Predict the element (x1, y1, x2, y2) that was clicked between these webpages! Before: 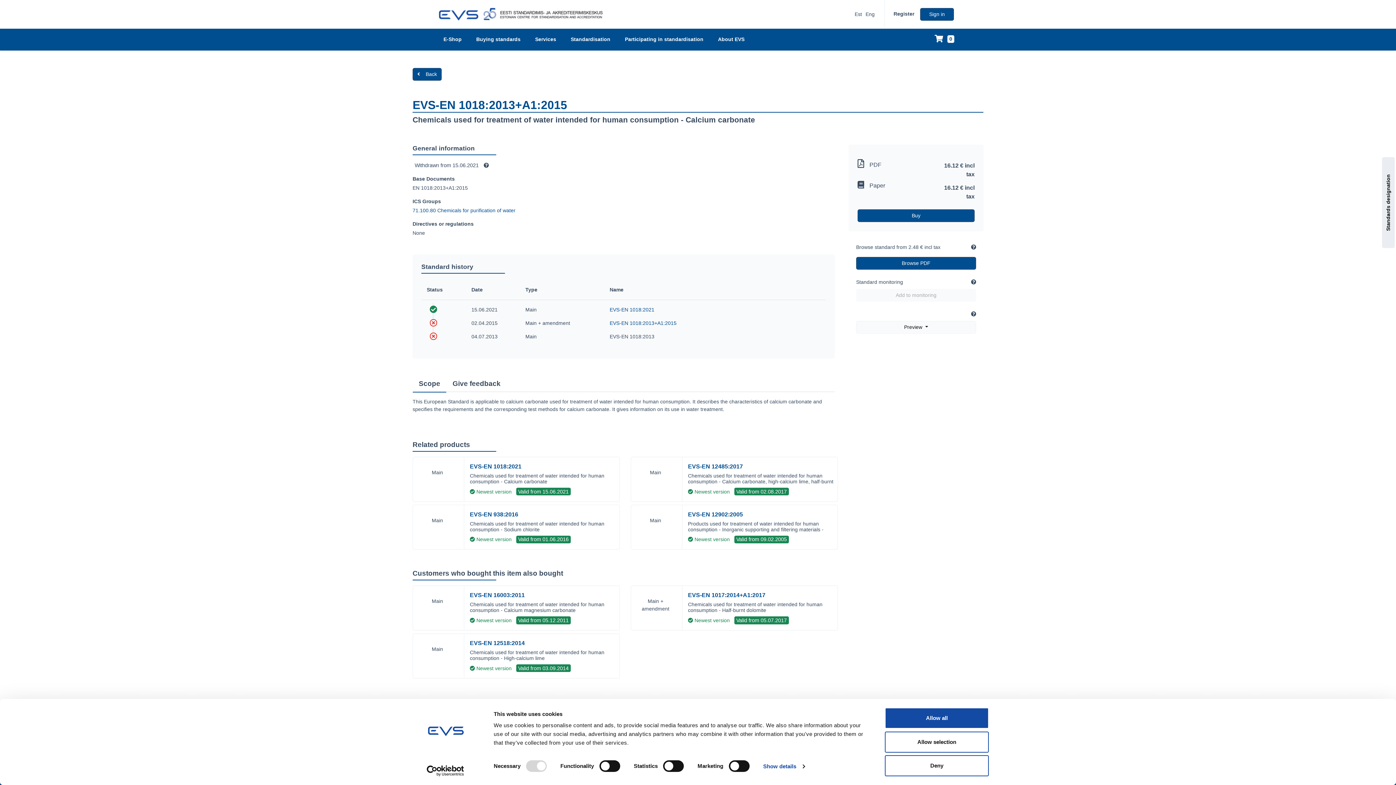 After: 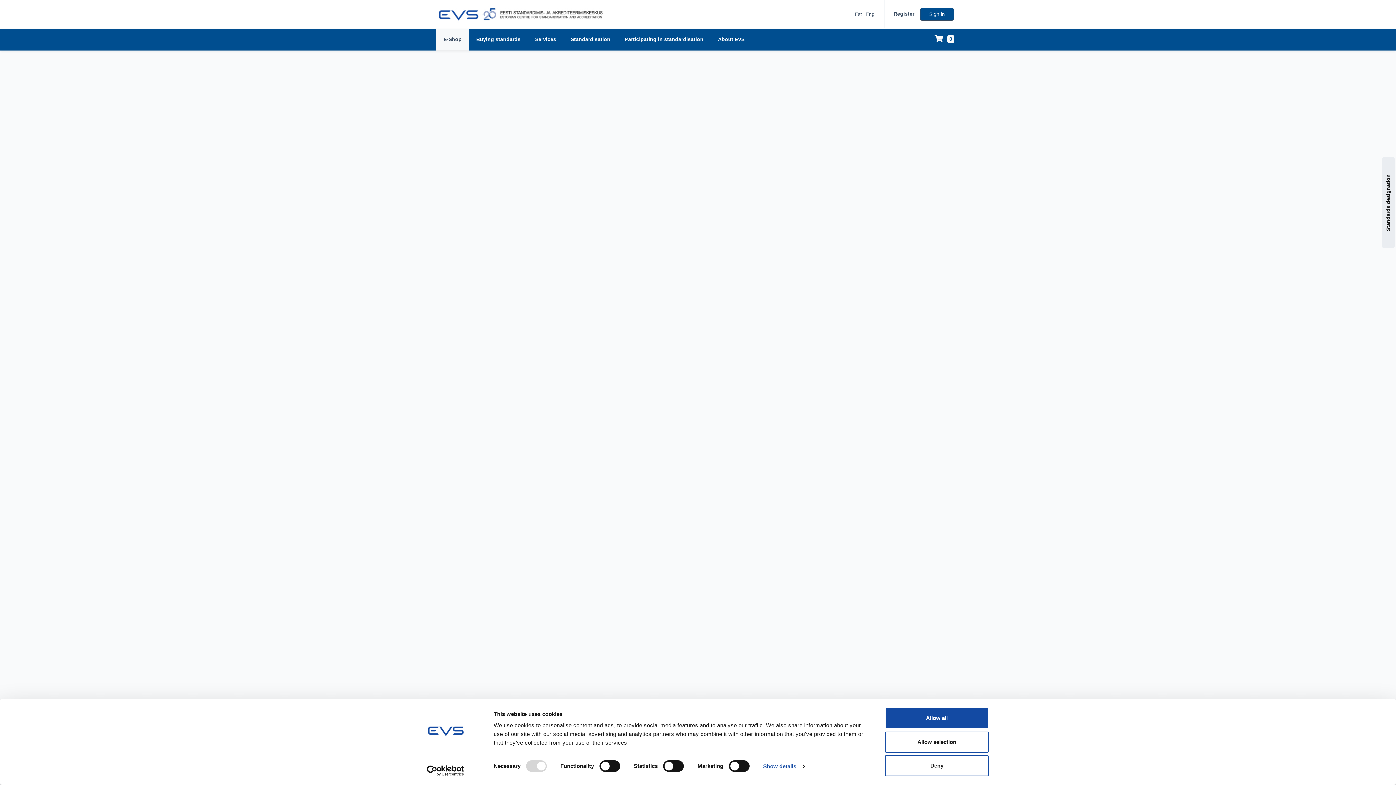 Action: bbox: (436, 28, 469, 50) label: E-Shop